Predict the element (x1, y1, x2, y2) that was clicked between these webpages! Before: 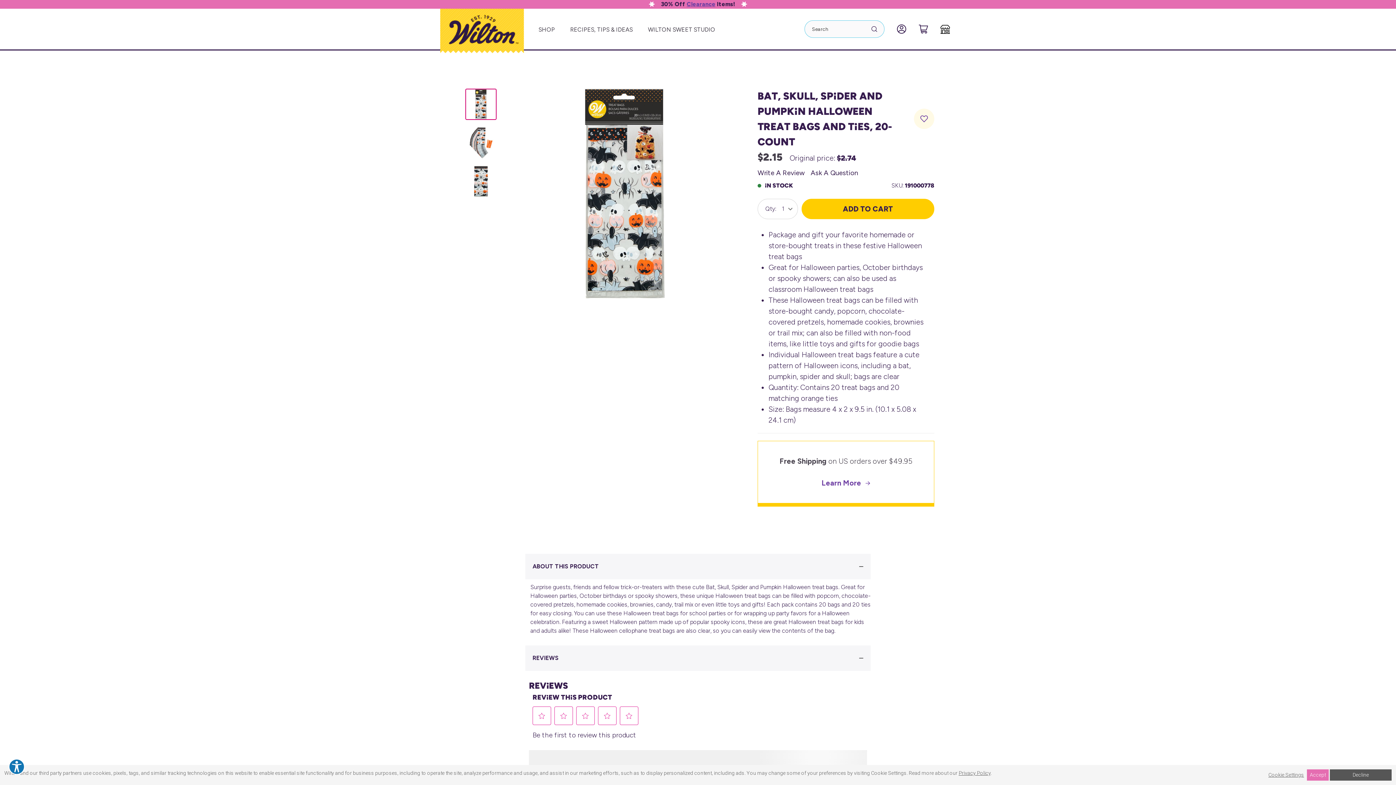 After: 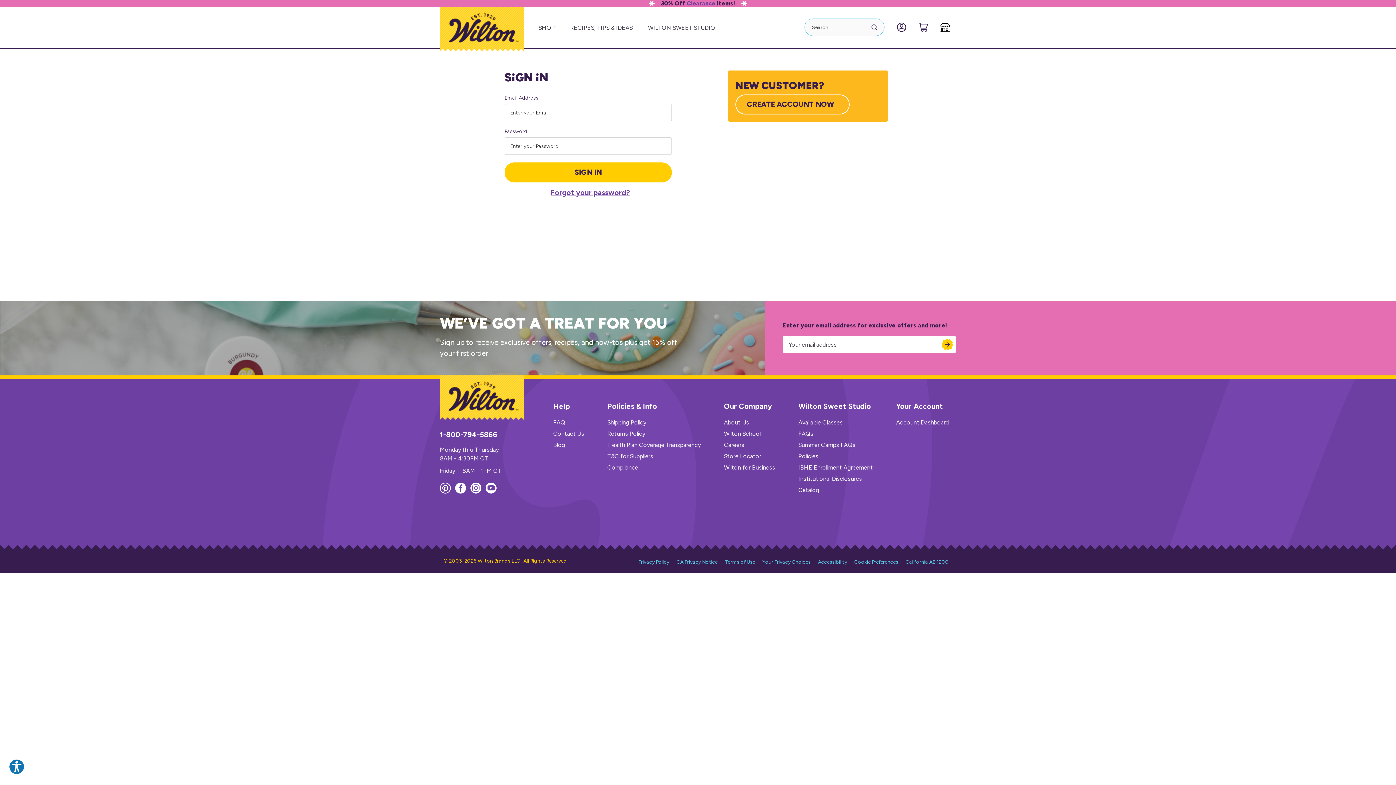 Action: bbox: (890, 24, 912, 33) label: Sign in